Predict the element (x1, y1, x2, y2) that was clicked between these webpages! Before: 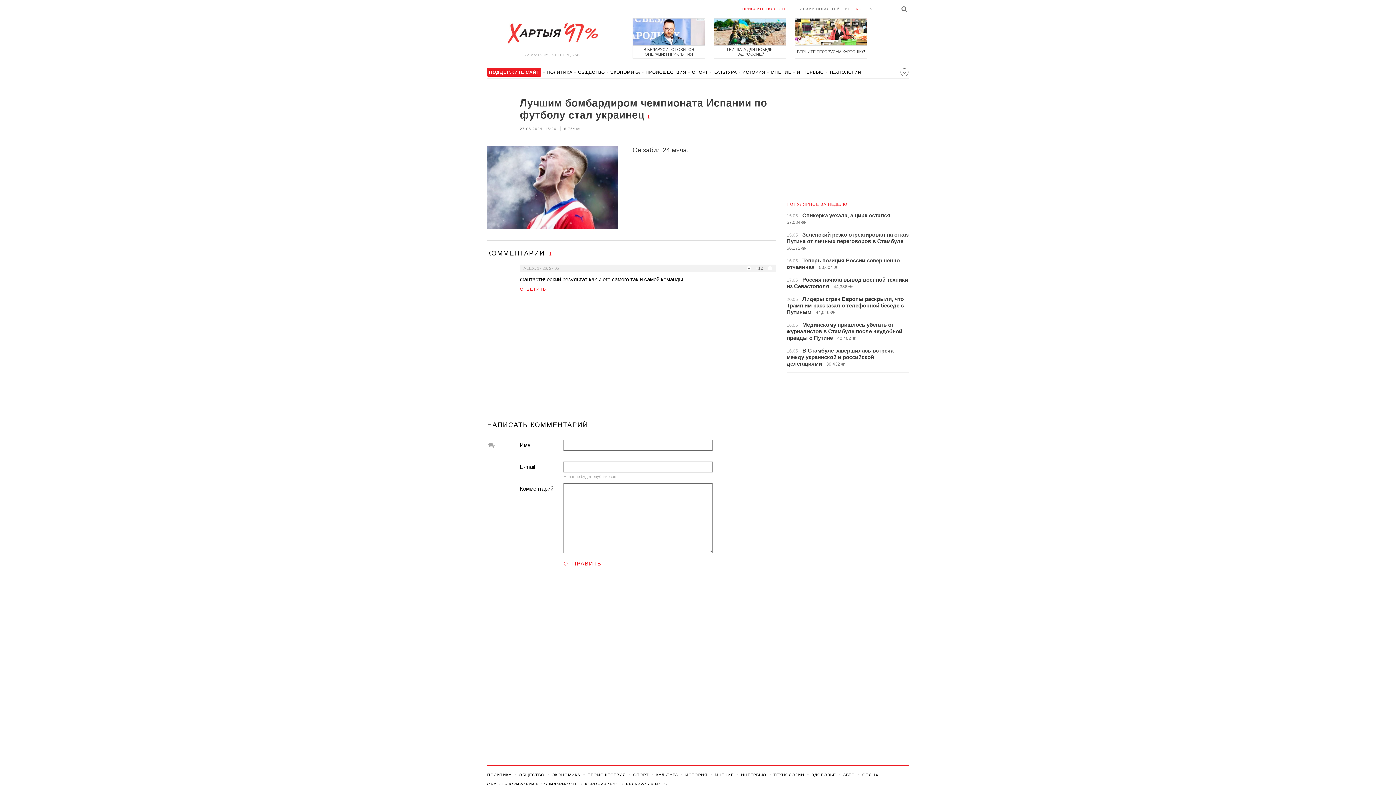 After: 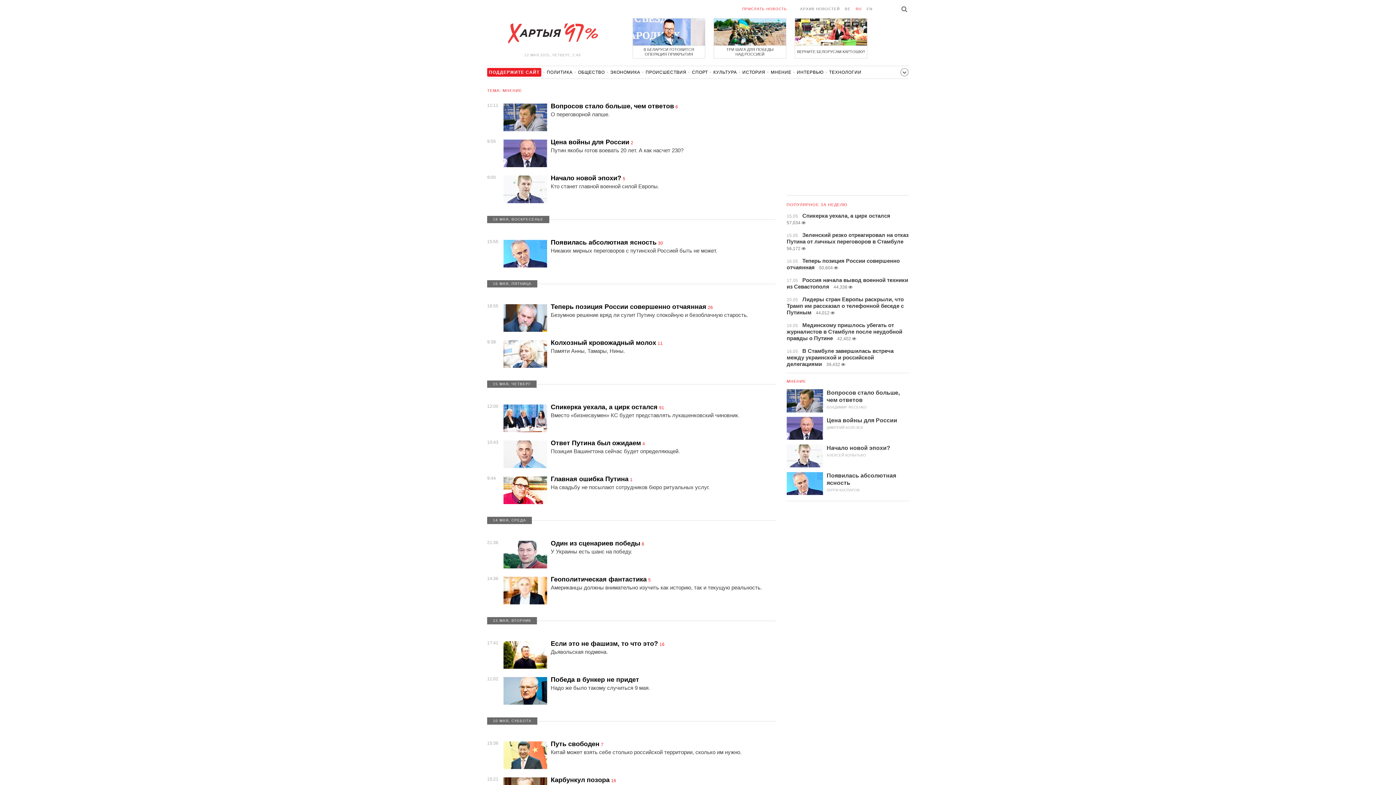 Action: bbox: (771, 69, 791, 78) label: МНЕНИЕ